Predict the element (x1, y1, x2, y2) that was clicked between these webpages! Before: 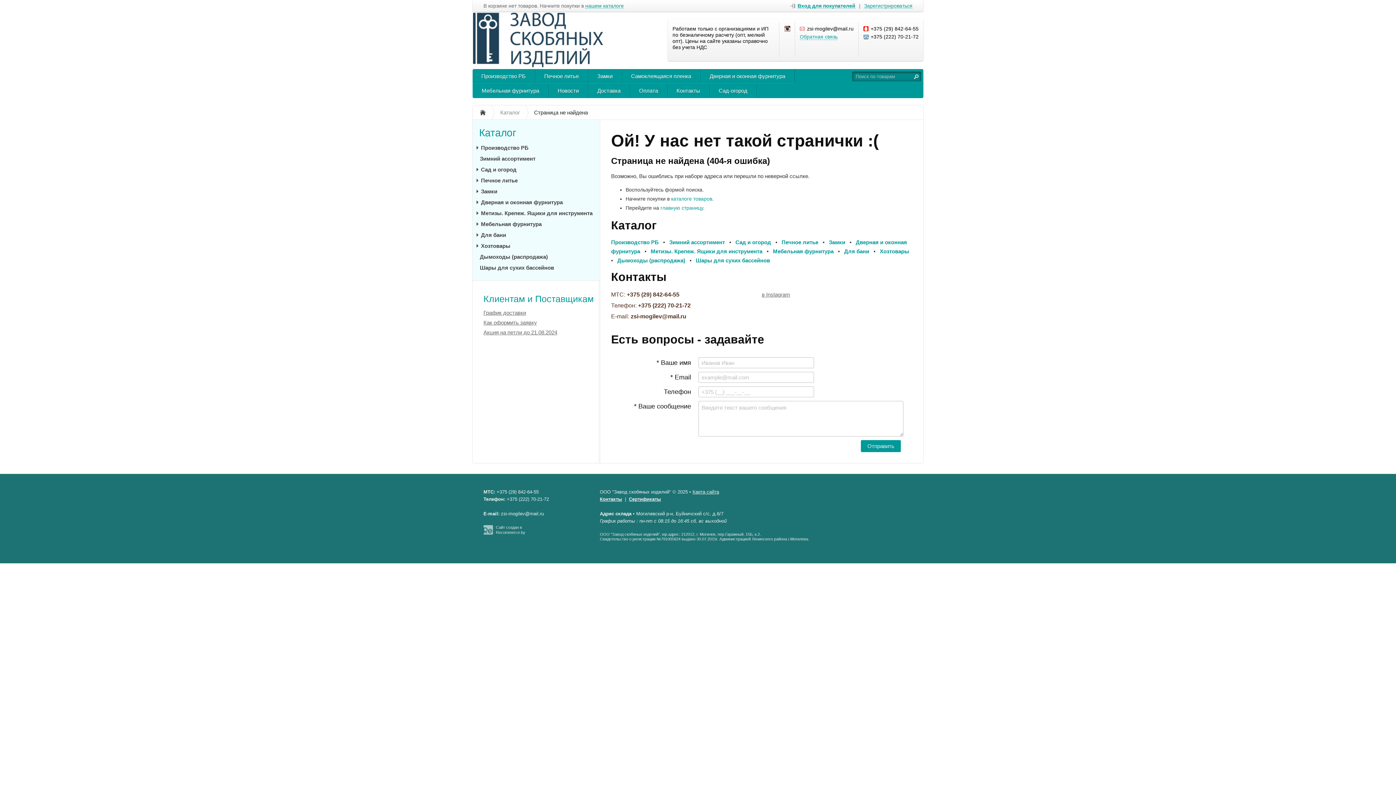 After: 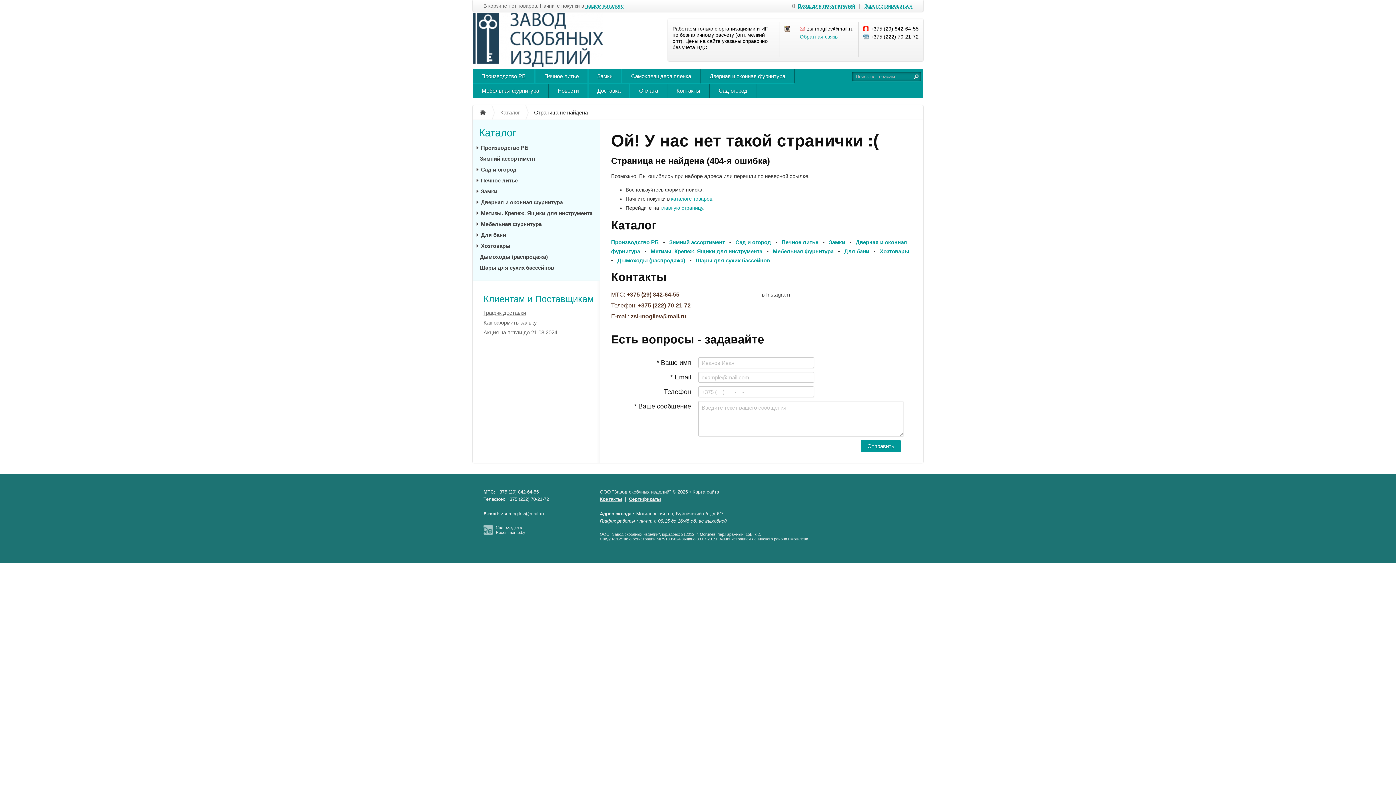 Action: bbox: (762, 291, 790, 298) label: в Instagram